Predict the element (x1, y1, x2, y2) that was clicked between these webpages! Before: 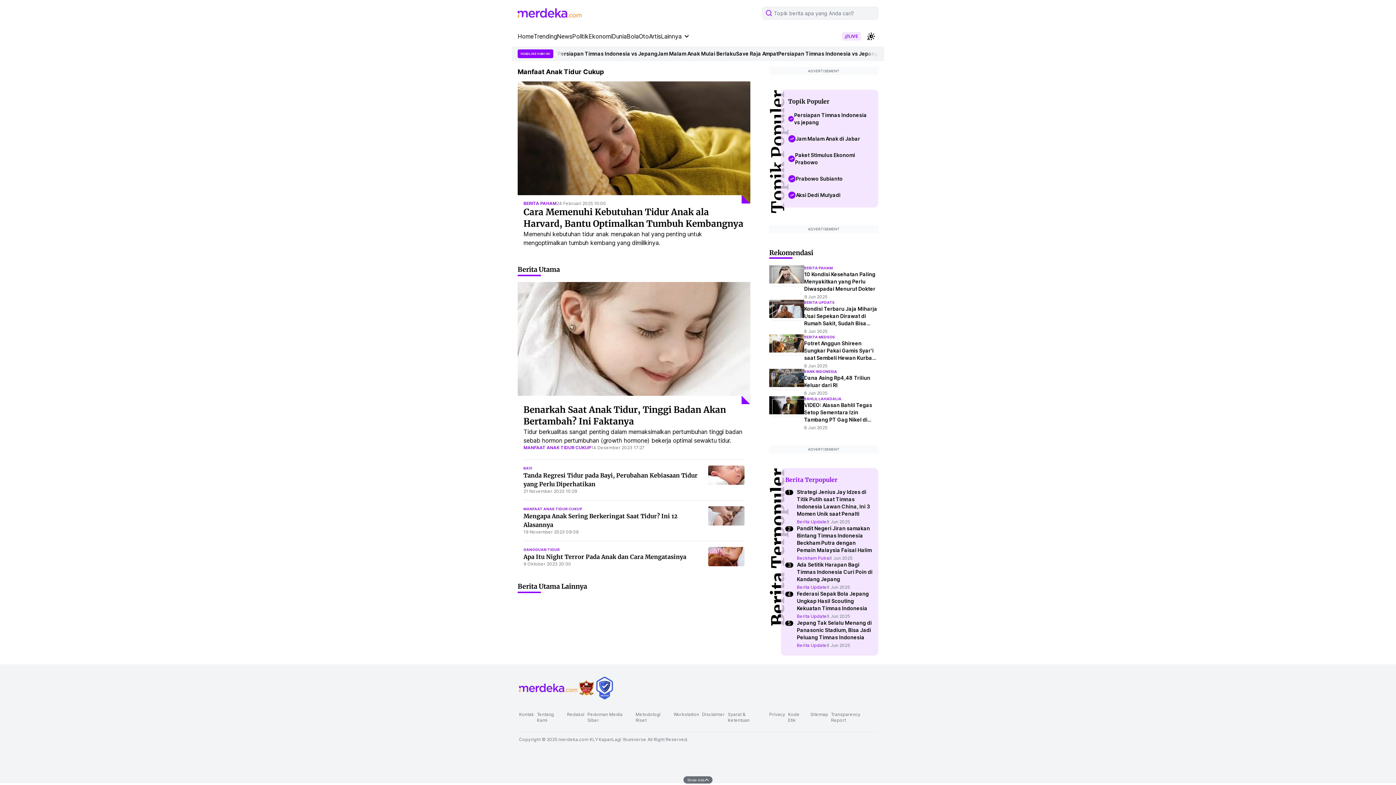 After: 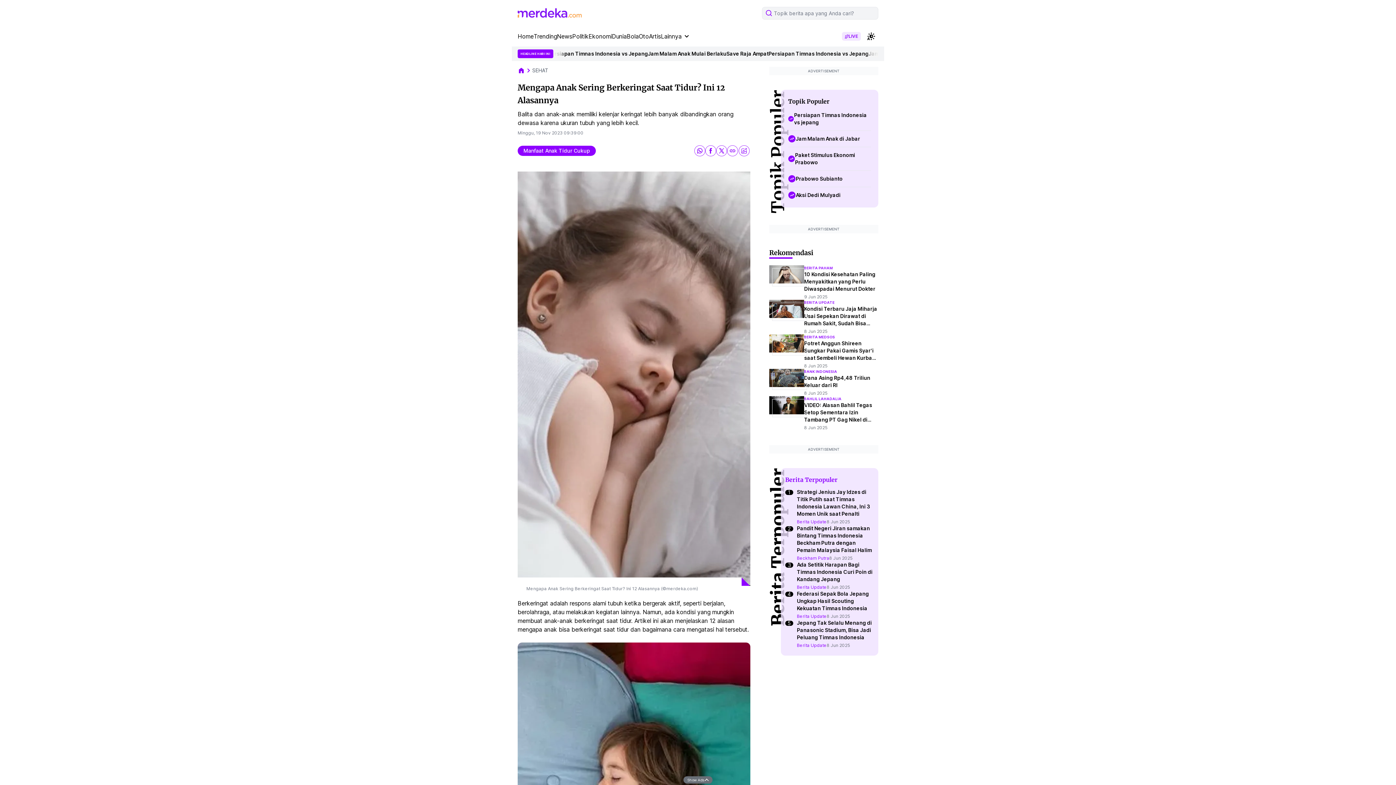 Action: bbox: (708, 506, 744, 525)